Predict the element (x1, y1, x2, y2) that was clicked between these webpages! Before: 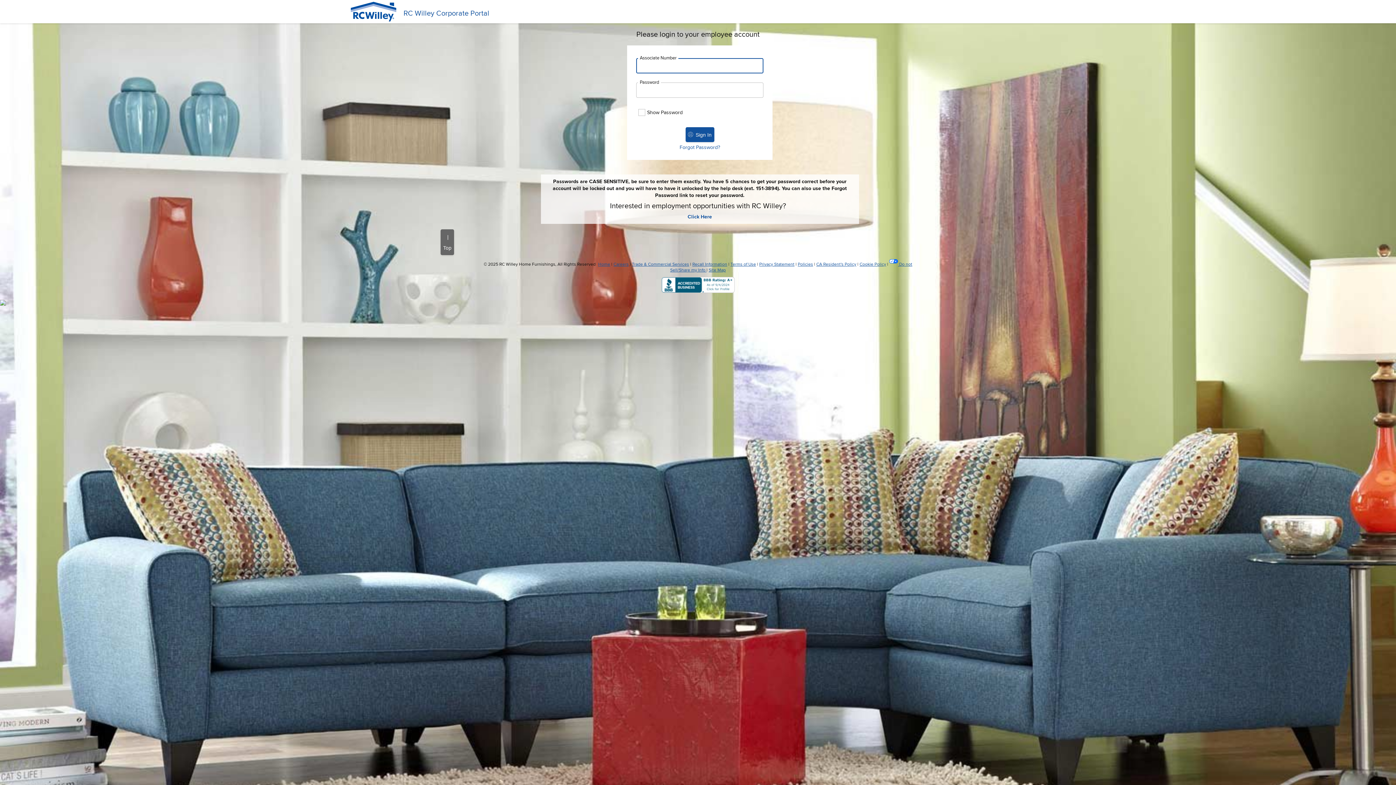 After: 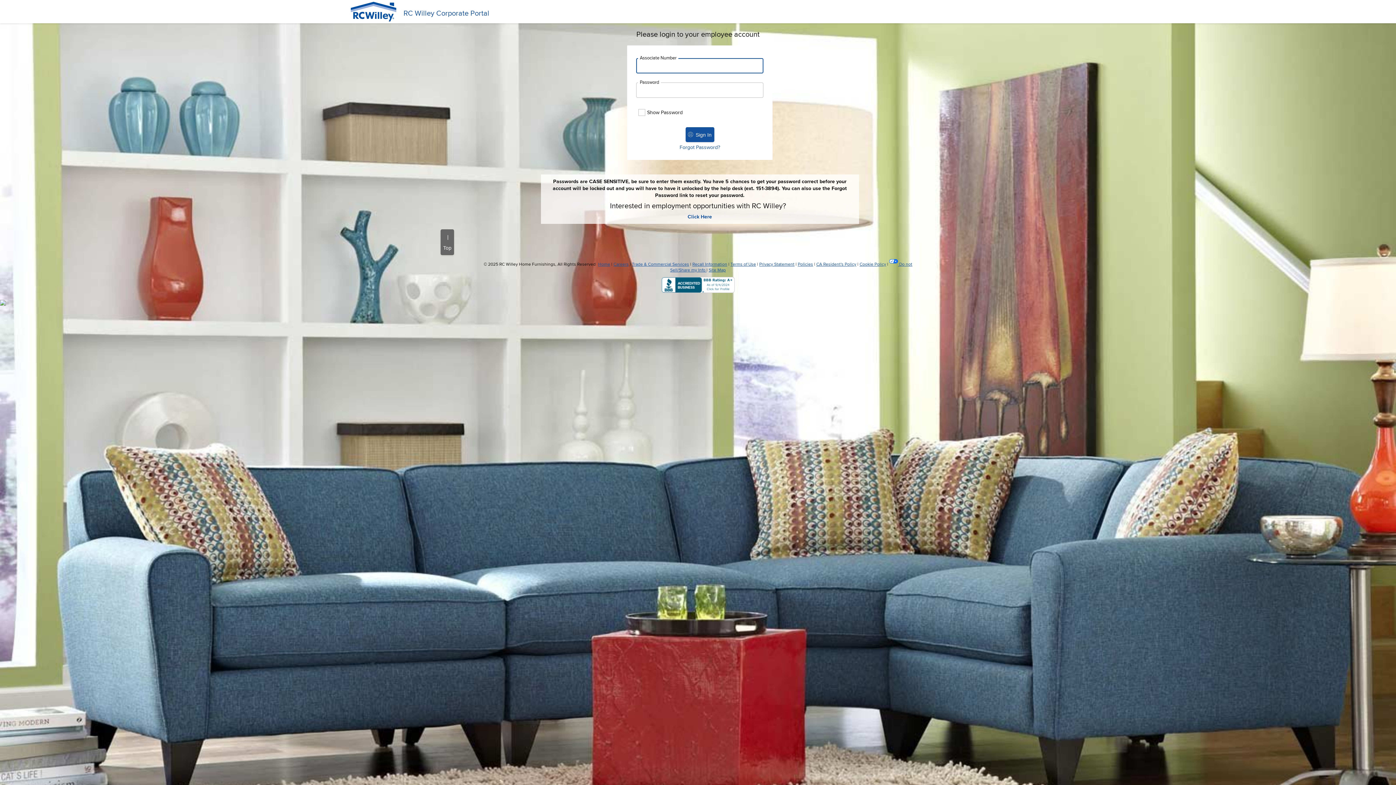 Action: bbox: (598, 261, 610, 267) label: Home